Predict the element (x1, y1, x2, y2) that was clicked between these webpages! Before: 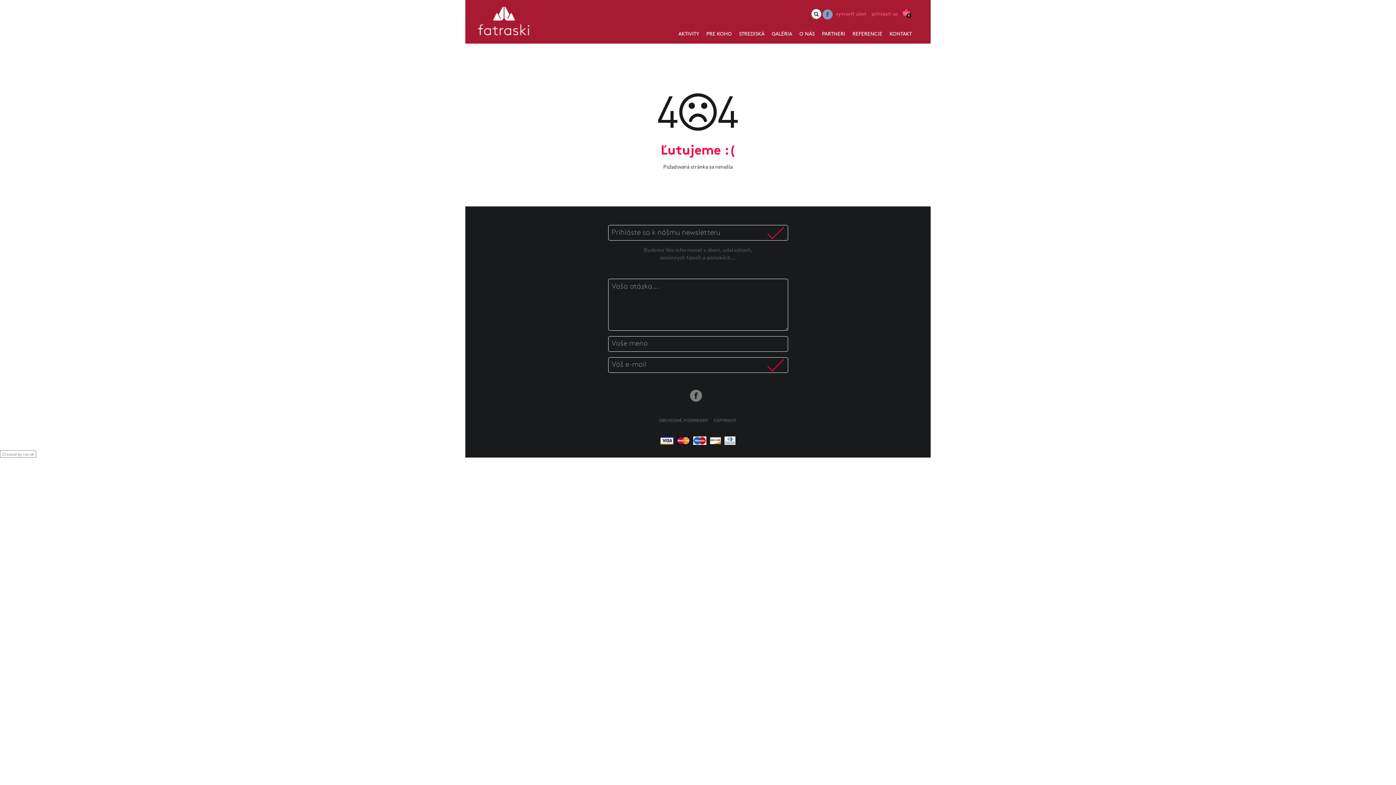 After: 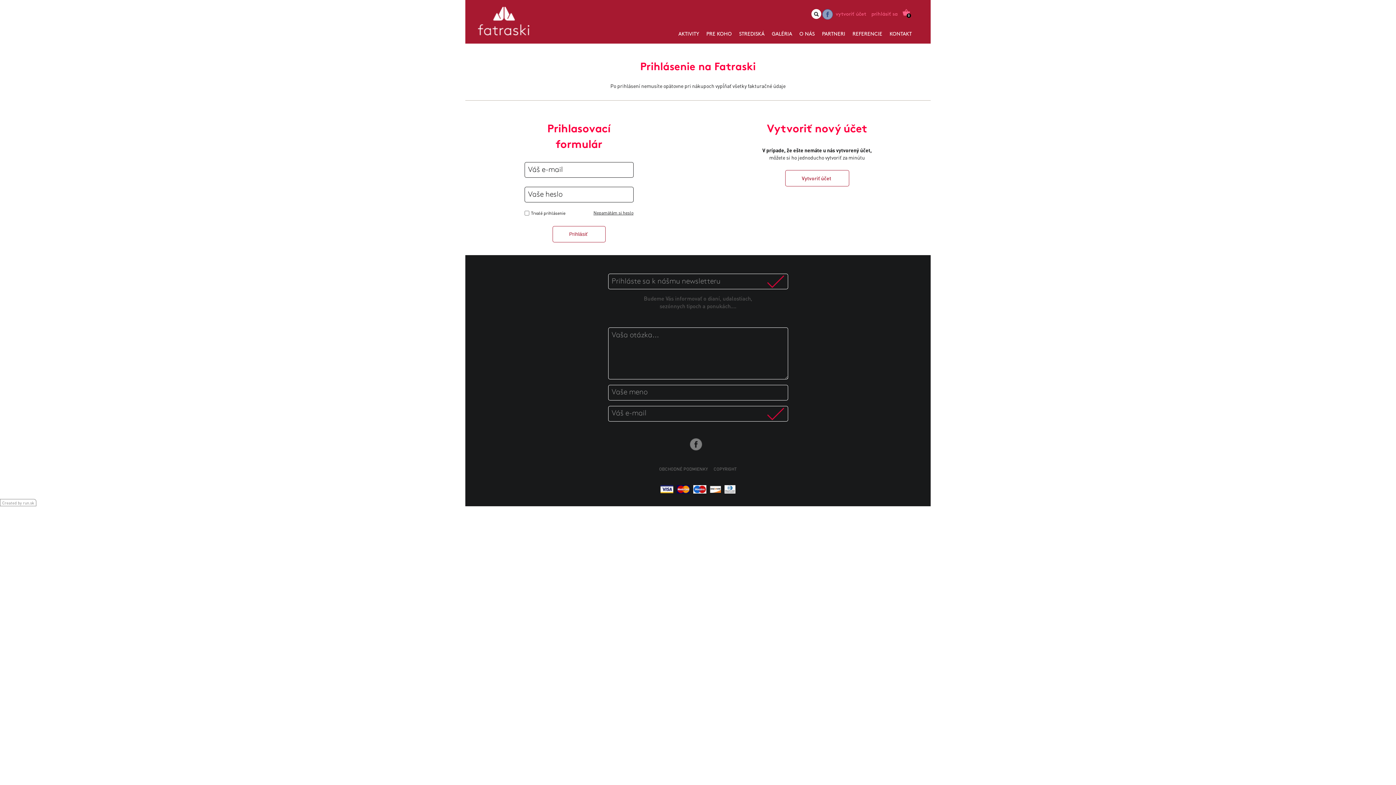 Action: label: prihlásiť sa bbox: (869, 10, 900, 18)